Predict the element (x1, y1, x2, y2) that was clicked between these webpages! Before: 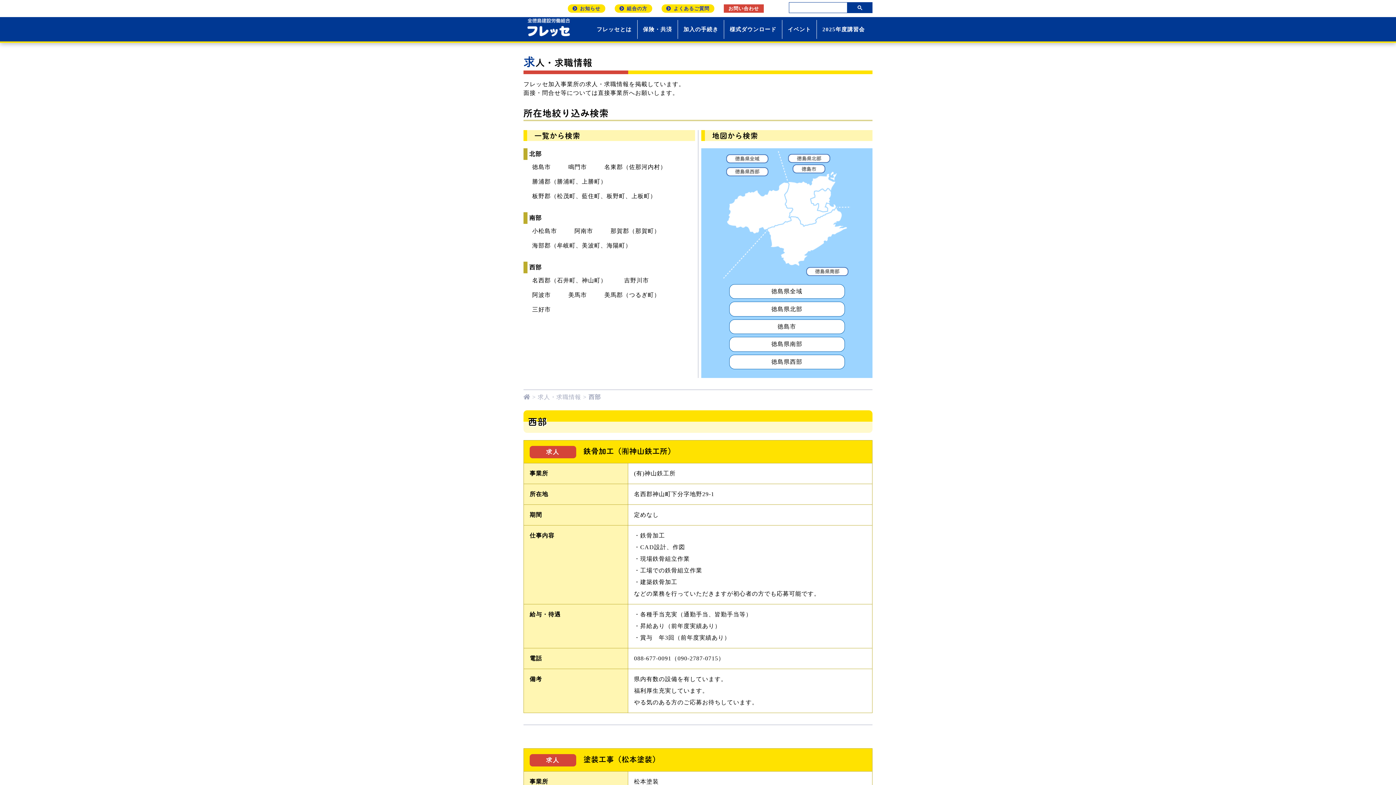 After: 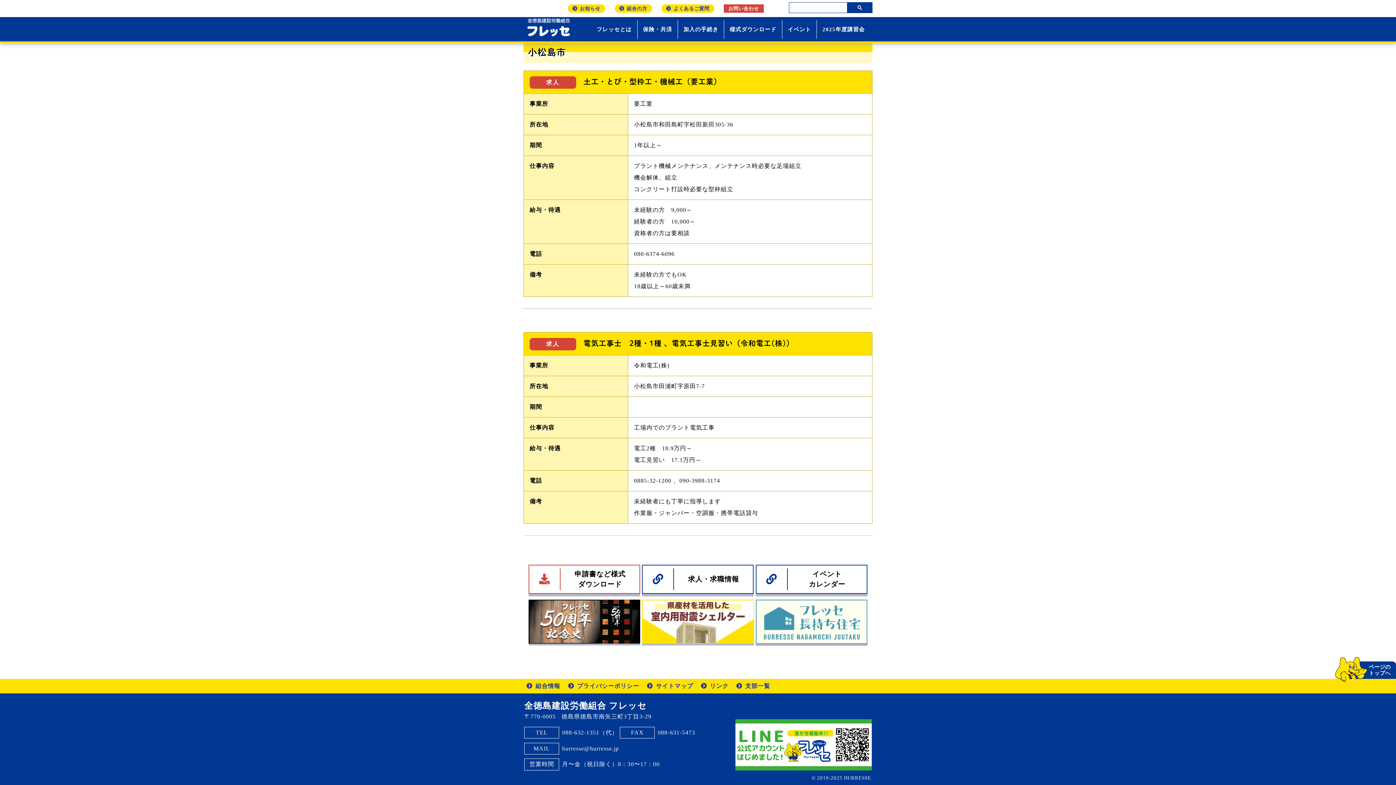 Action: bbox: (529, 225, 560, 237) label: 小松島市